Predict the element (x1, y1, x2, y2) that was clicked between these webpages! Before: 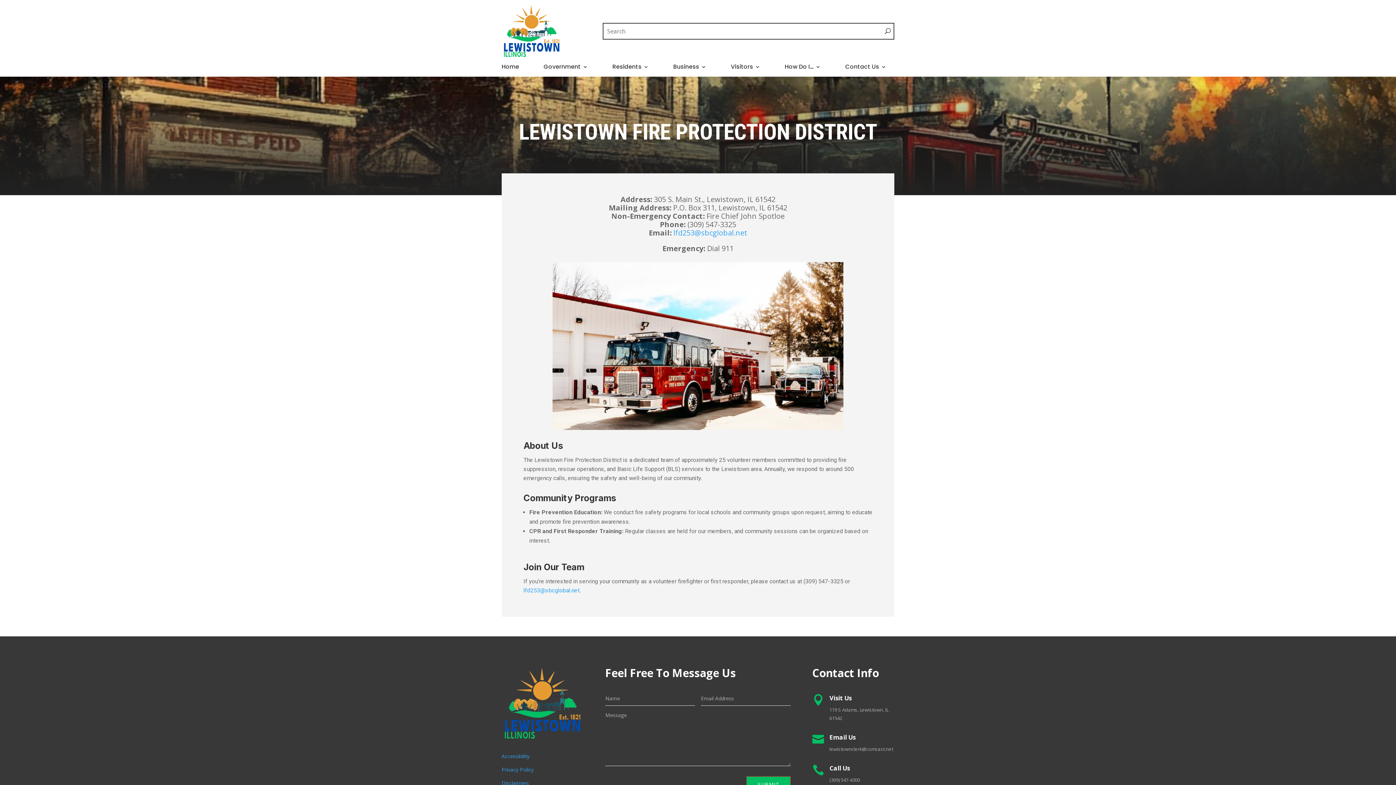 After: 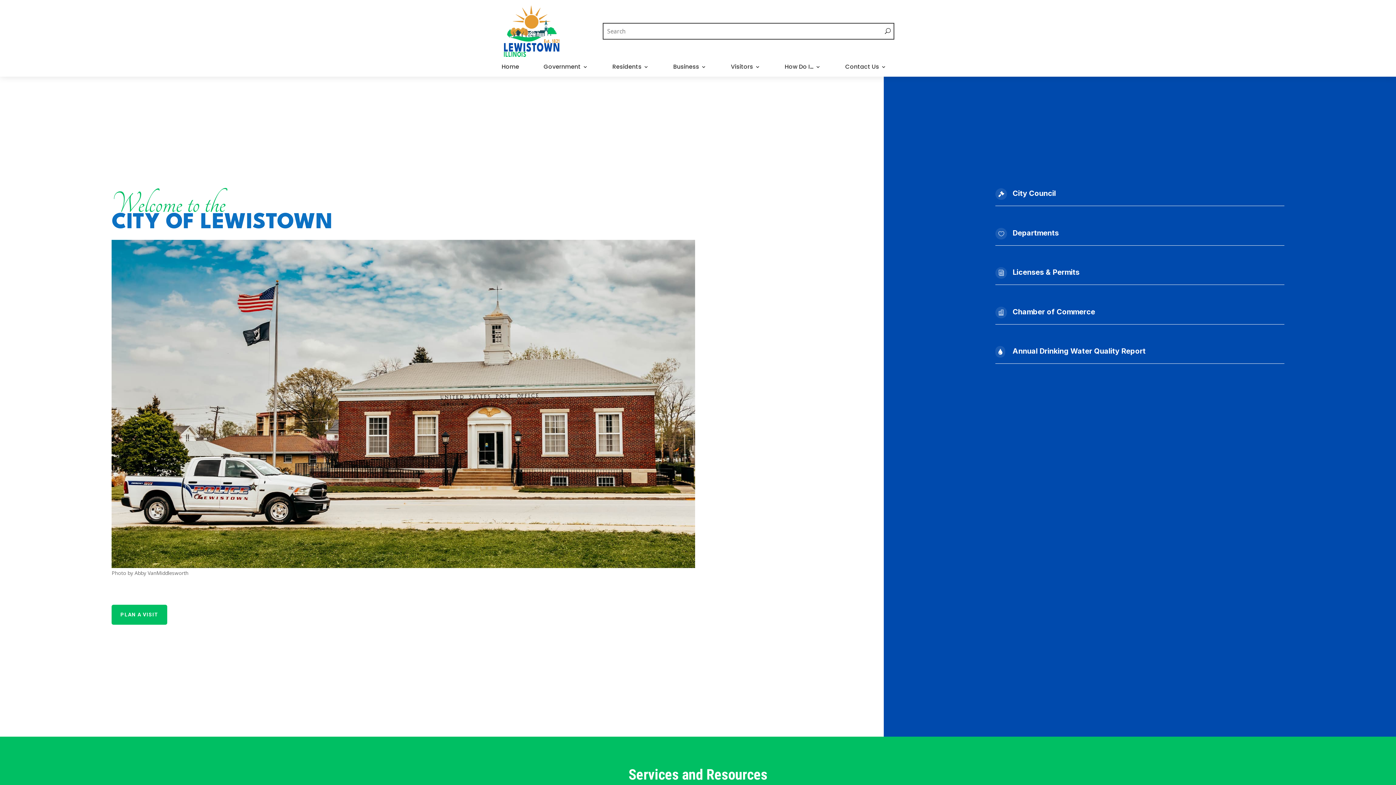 Action: label: Home bbox: (501, 64, 519, 76)